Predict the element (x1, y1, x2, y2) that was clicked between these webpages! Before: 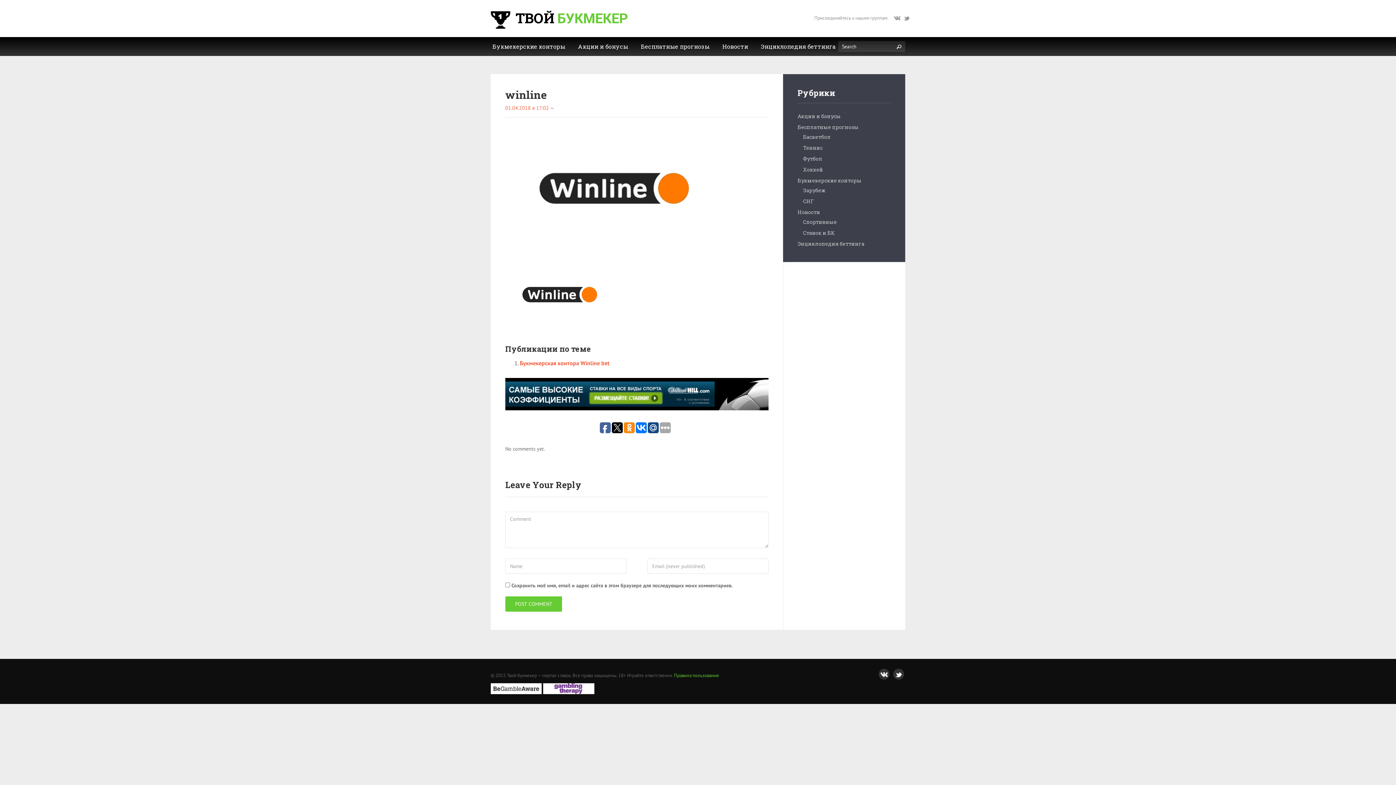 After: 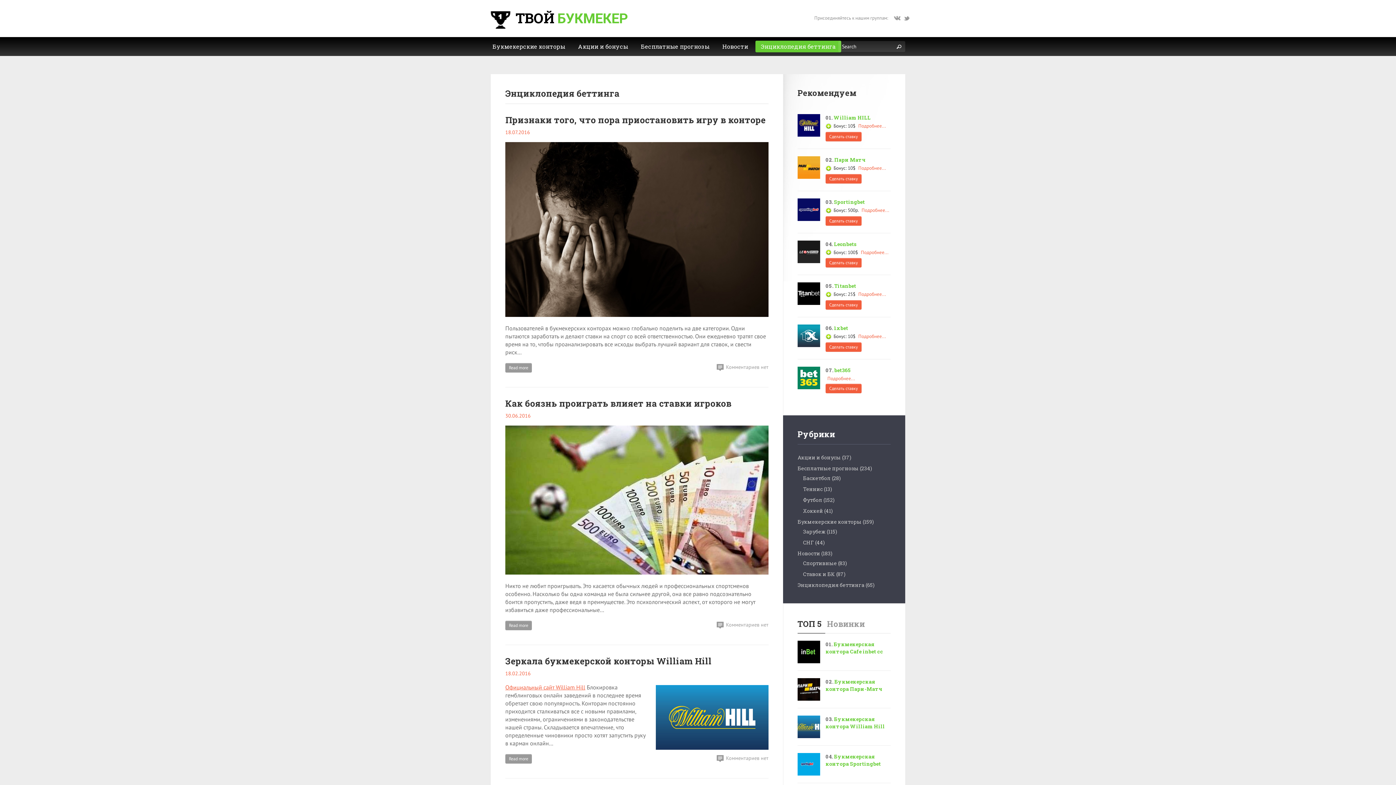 Action: bbox: (797, 240, 864, 247) label: Энциклопедия беттинга